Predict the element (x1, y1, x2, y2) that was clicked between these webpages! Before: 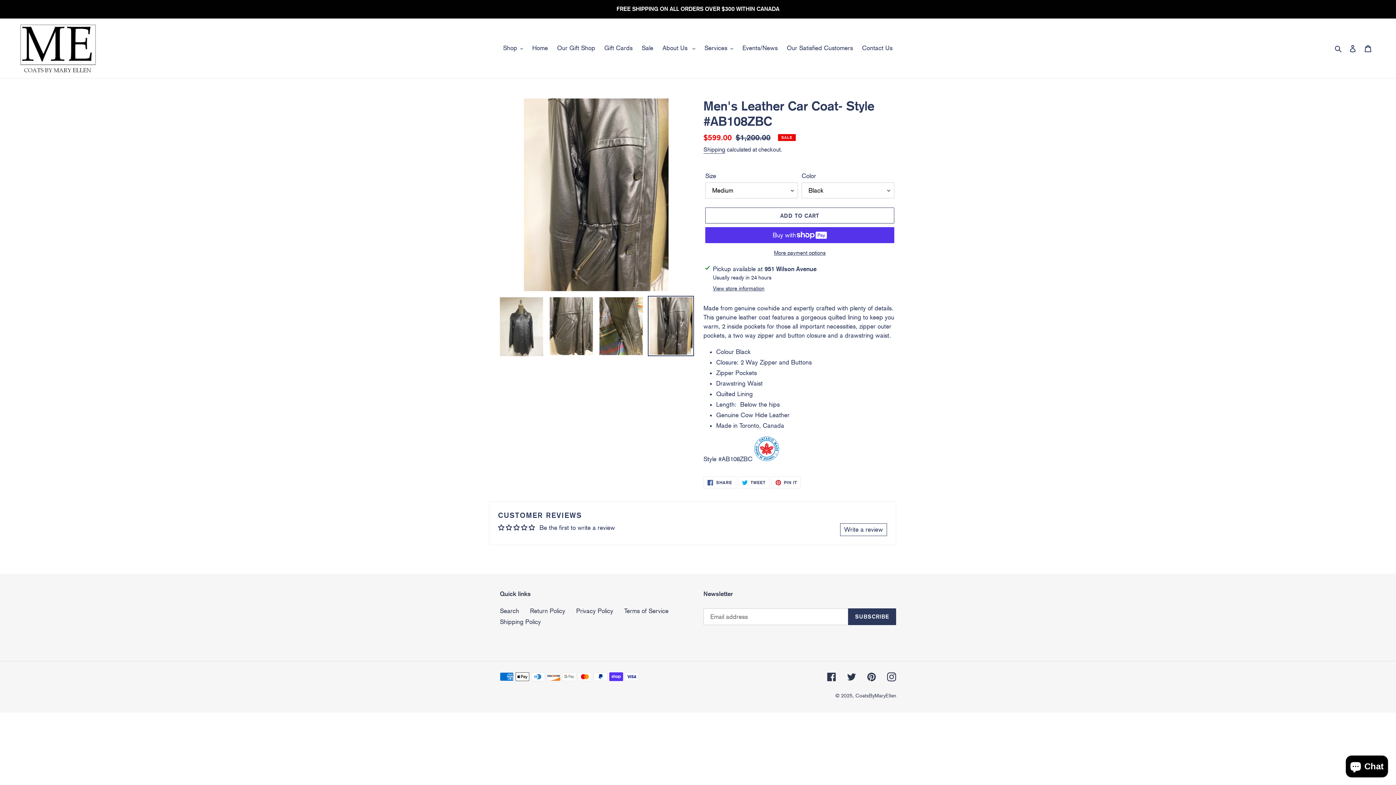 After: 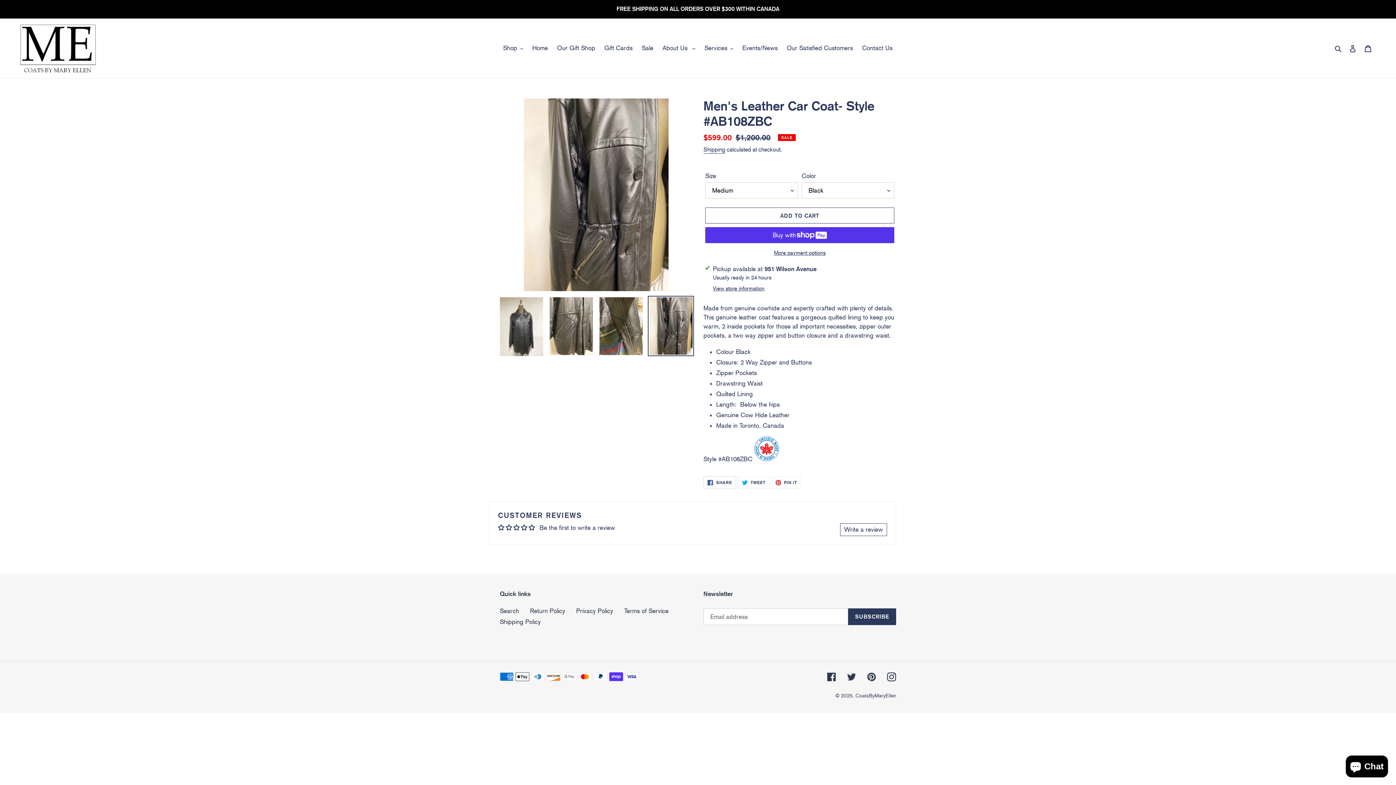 Action: bbox: (703, 476, 736, 489) label:  SHARE
SHARE ON FACEBOOK